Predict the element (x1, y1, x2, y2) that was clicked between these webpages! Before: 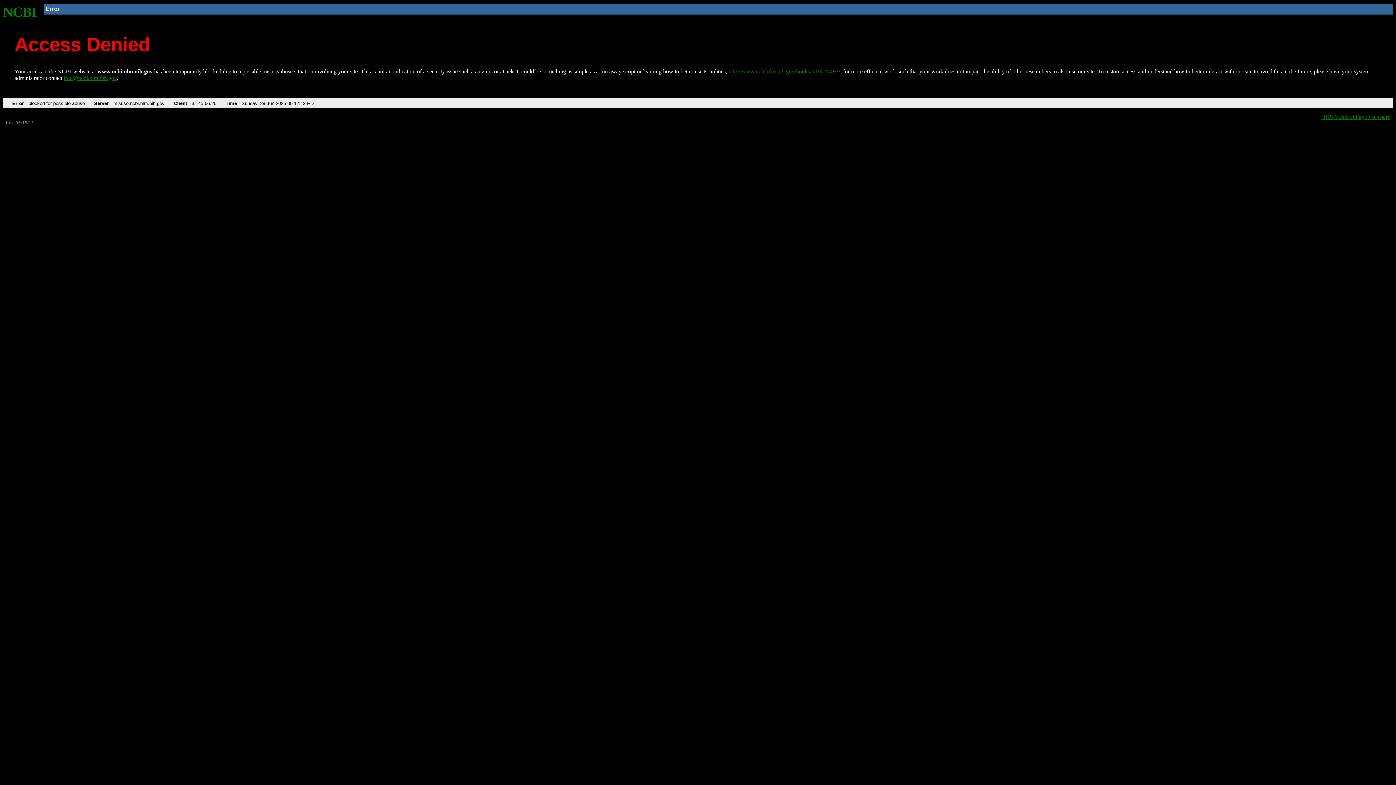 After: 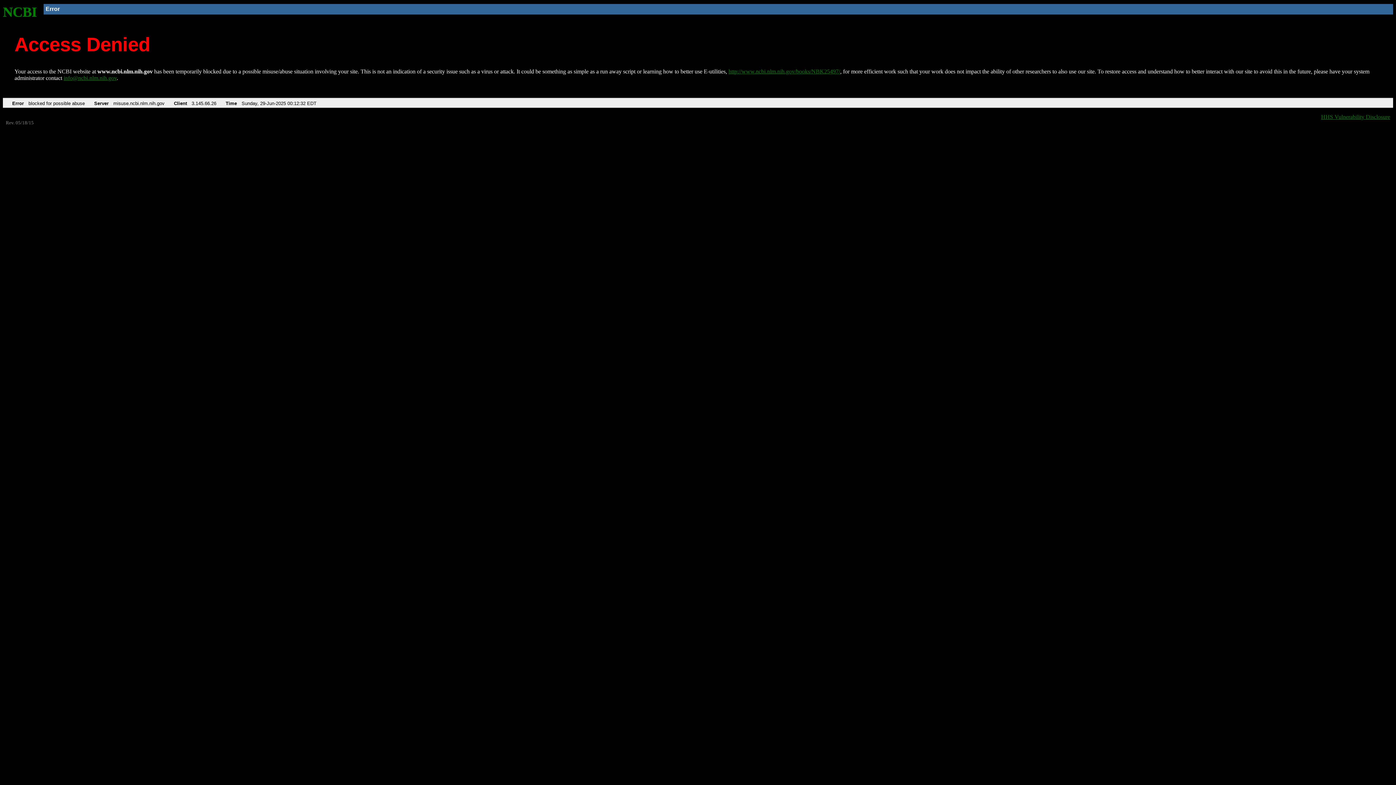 Action: bbox: (2, 4, 37, 19) label: NCBI